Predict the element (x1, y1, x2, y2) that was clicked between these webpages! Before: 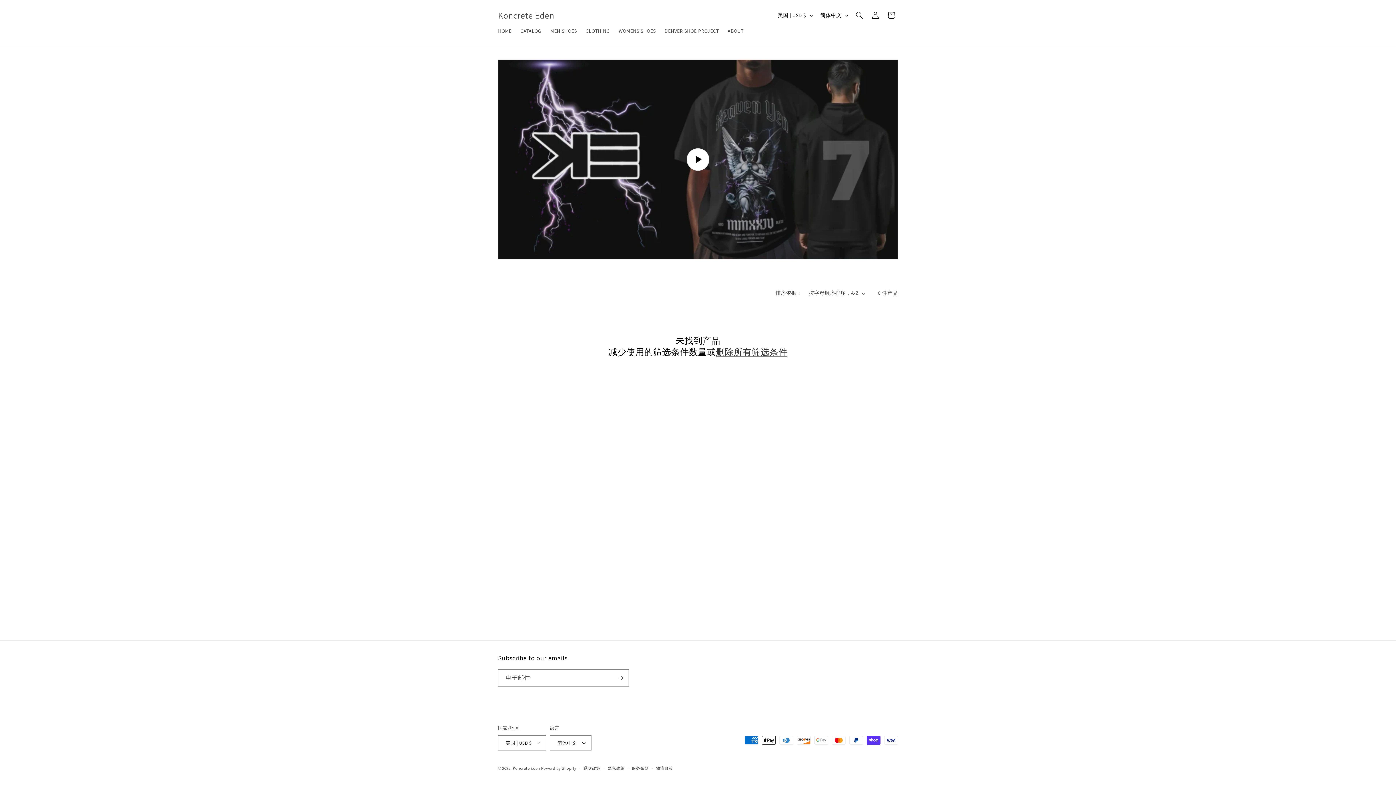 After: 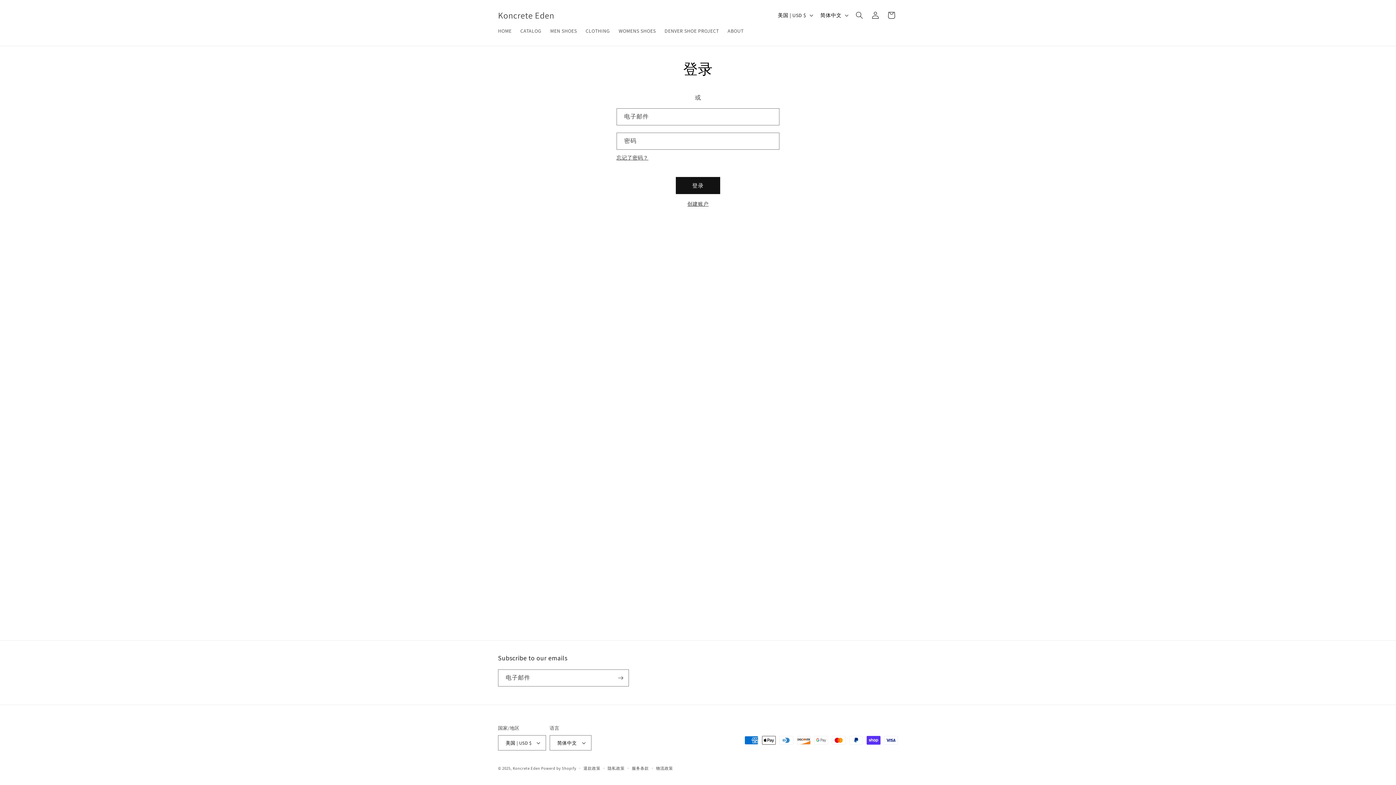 Action: bbox: (867, 7, 883, 23) label: 登录